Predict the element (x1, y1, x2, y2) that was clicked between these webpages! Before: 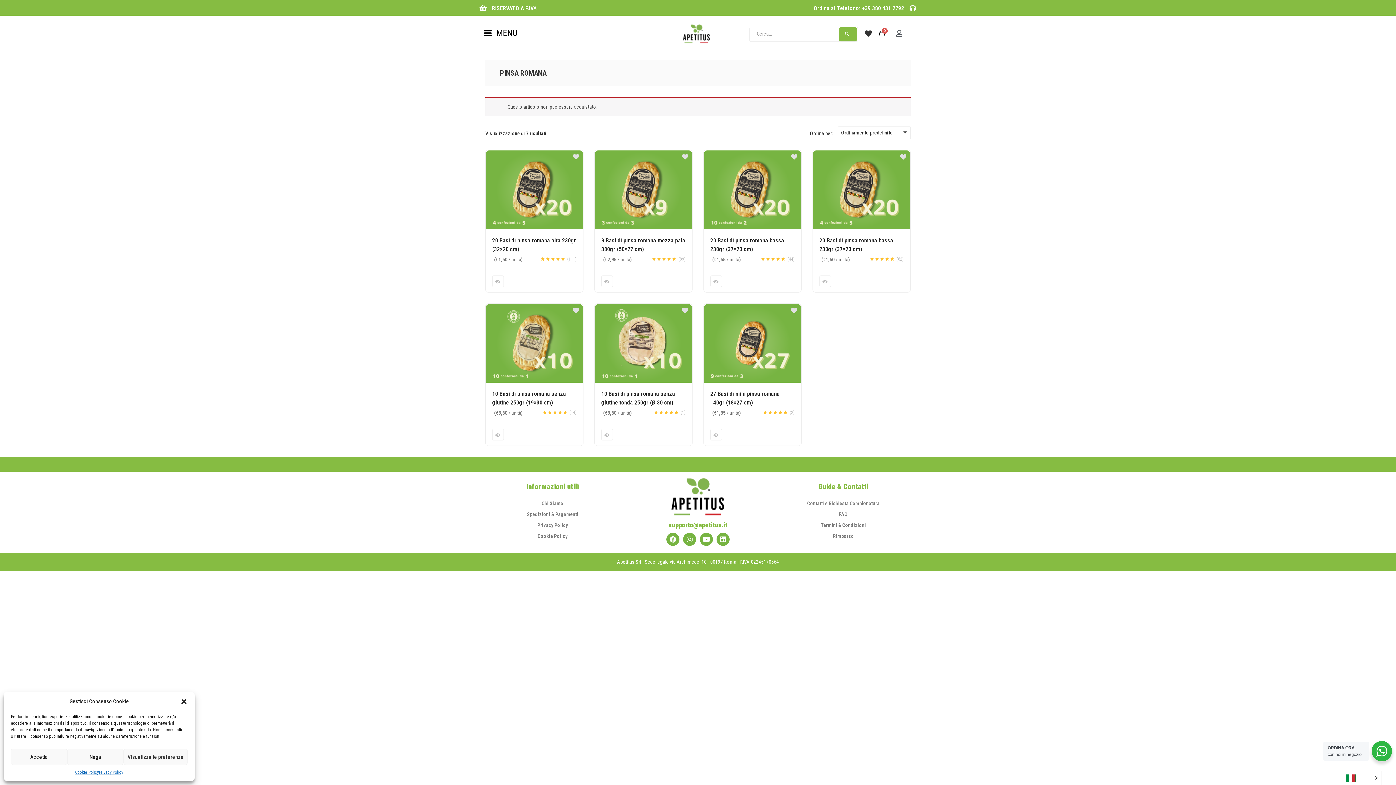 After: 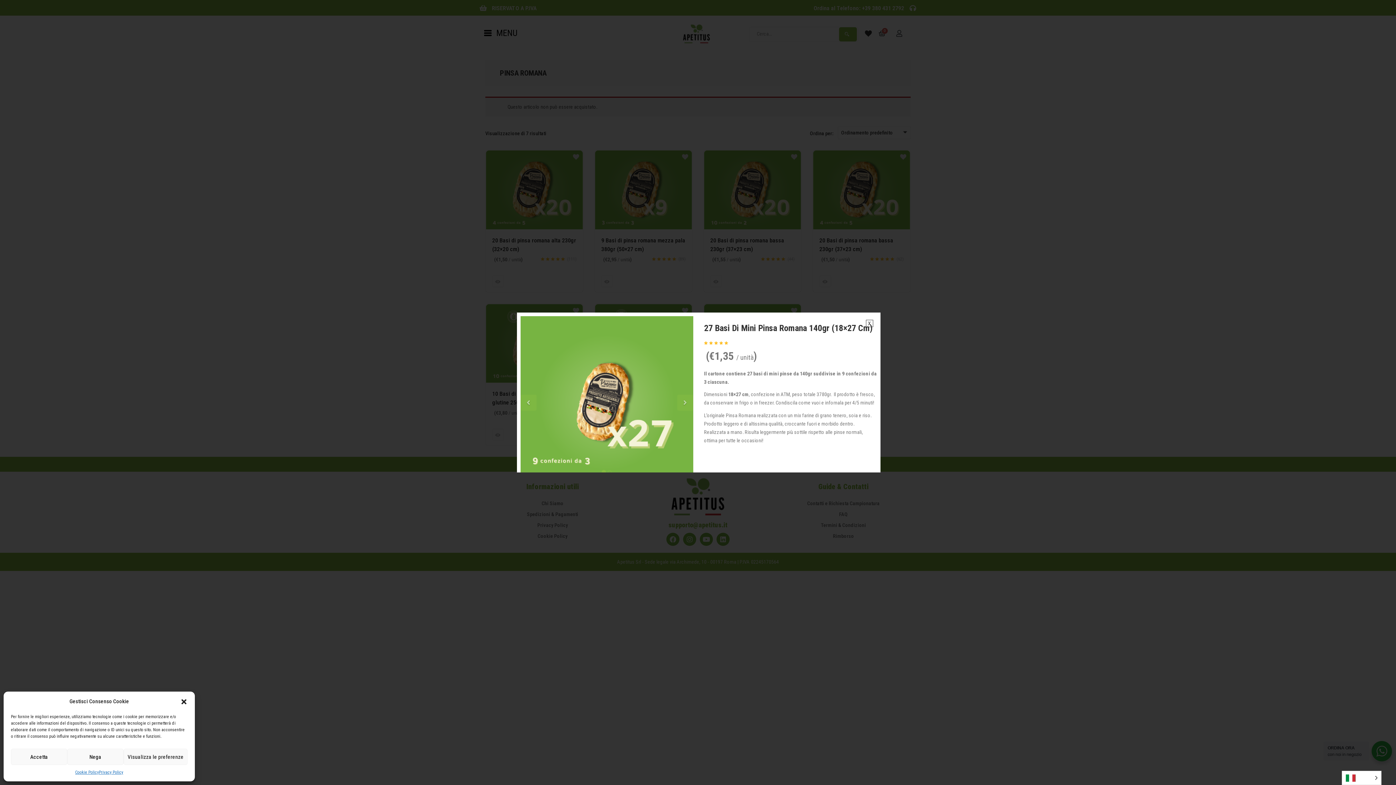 Action: bbox: (710, 429, 722, 440)